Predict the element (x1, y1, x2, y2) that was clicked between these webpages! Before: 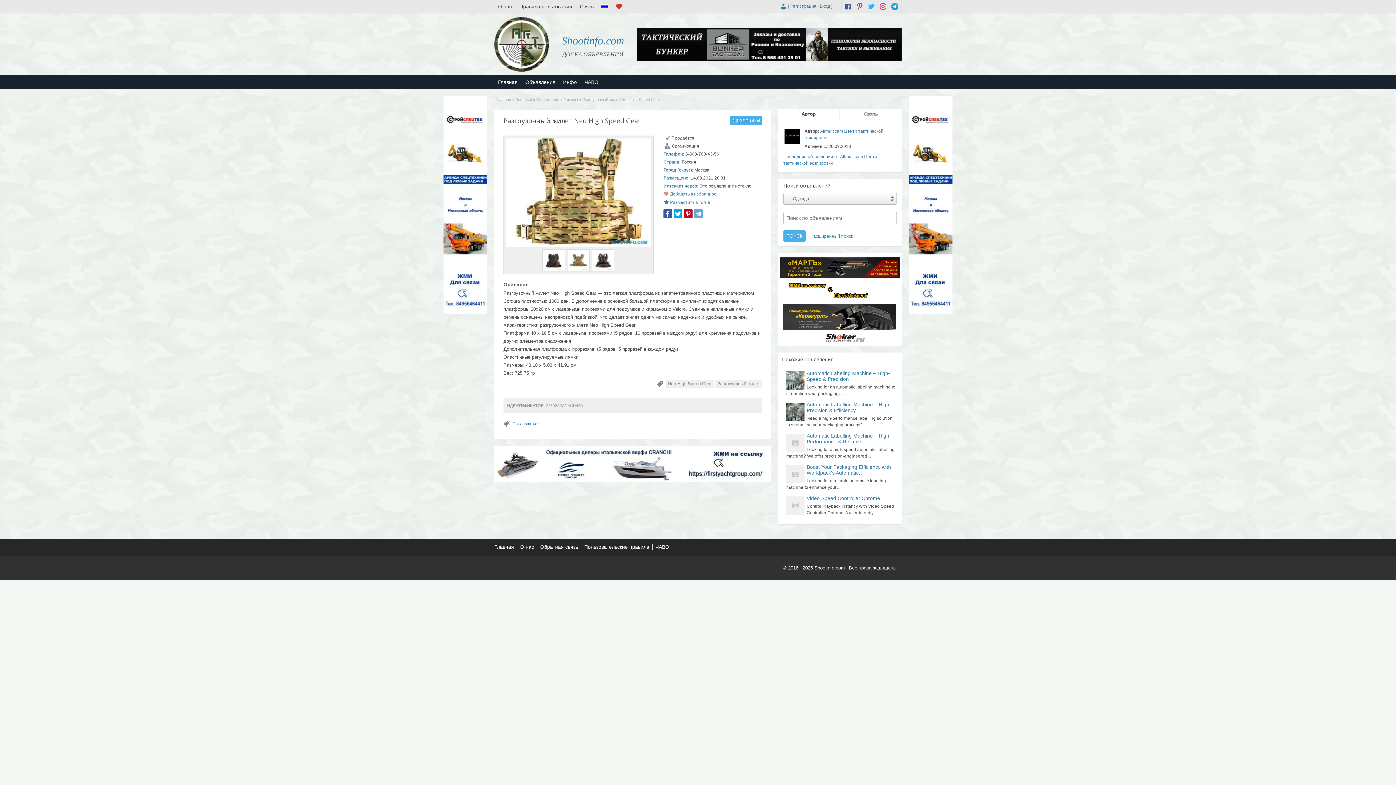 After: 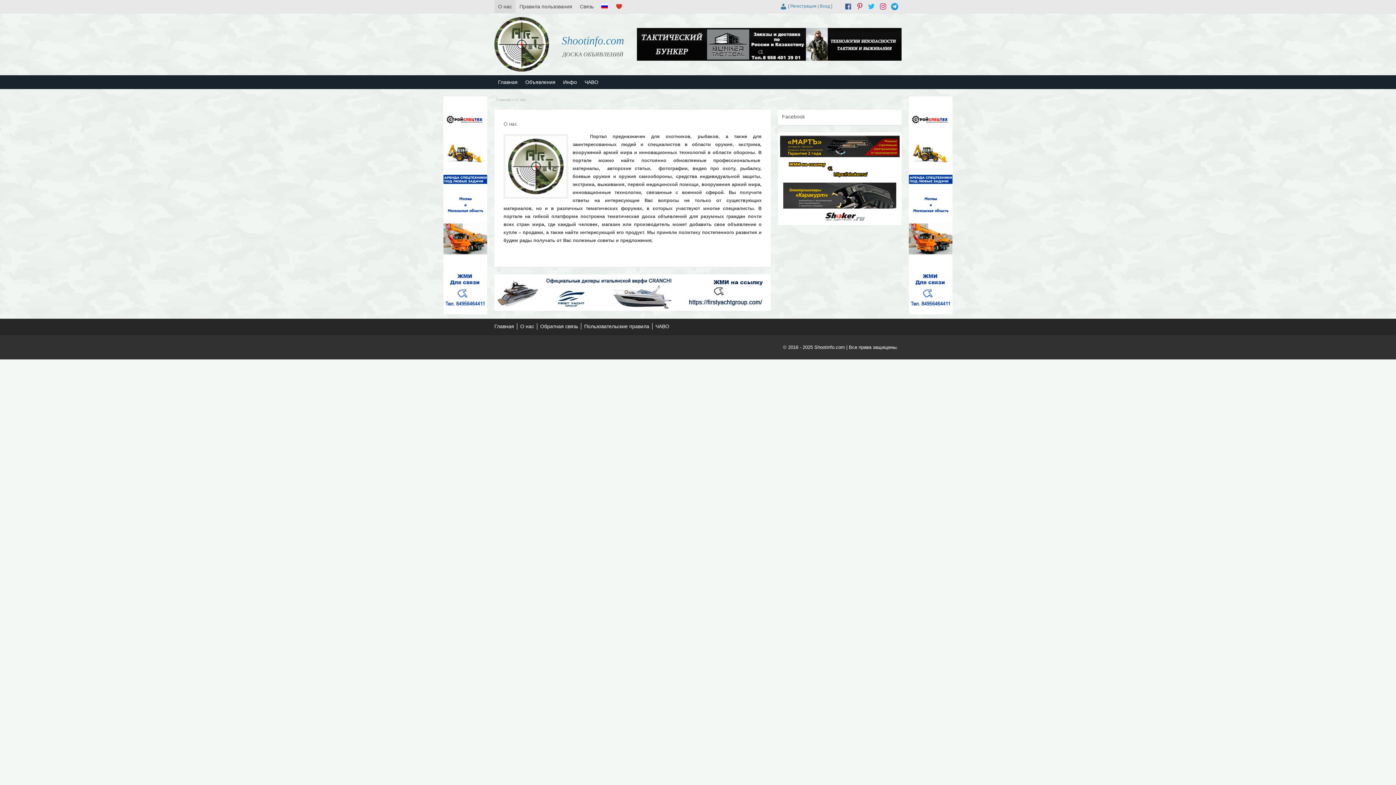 Action: bbox: (494, 0, 515, 13) label: О нас